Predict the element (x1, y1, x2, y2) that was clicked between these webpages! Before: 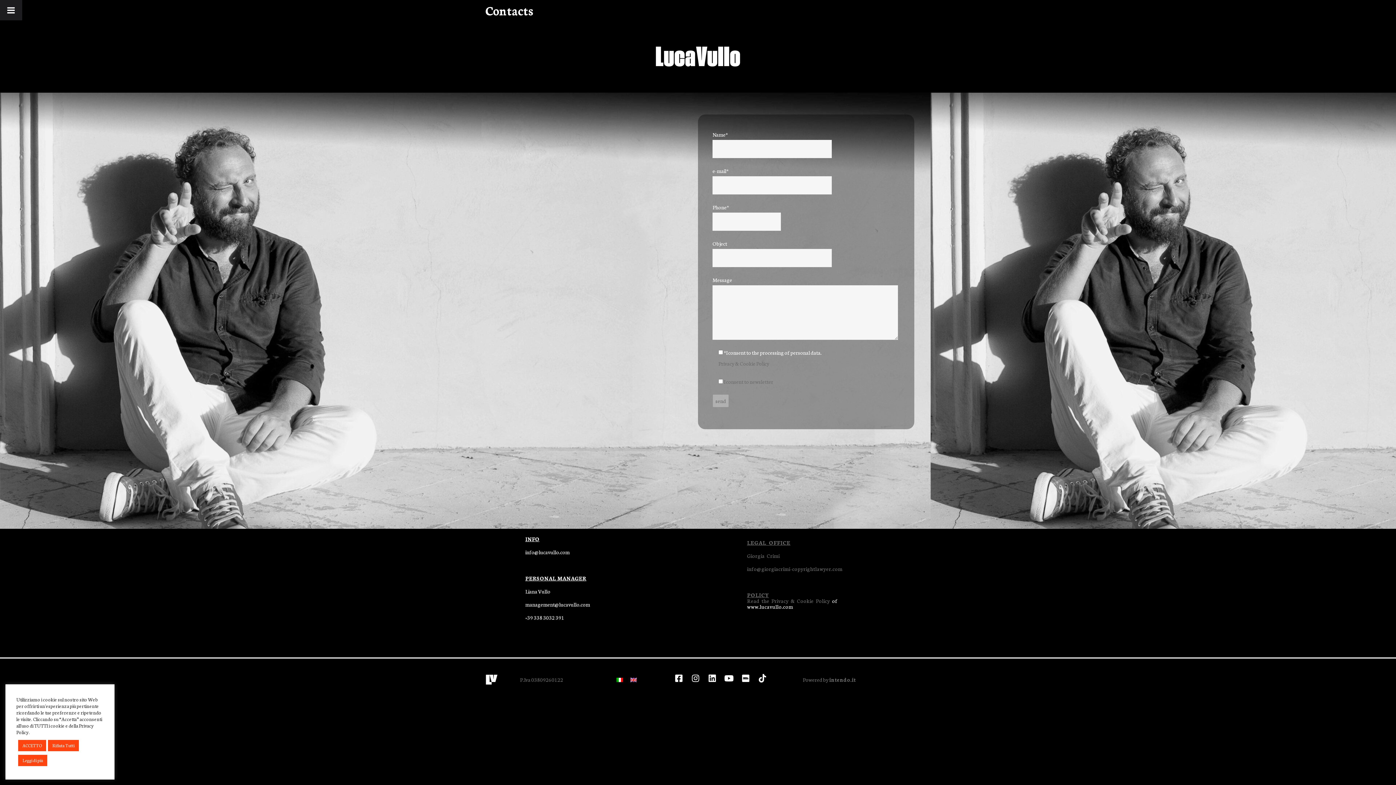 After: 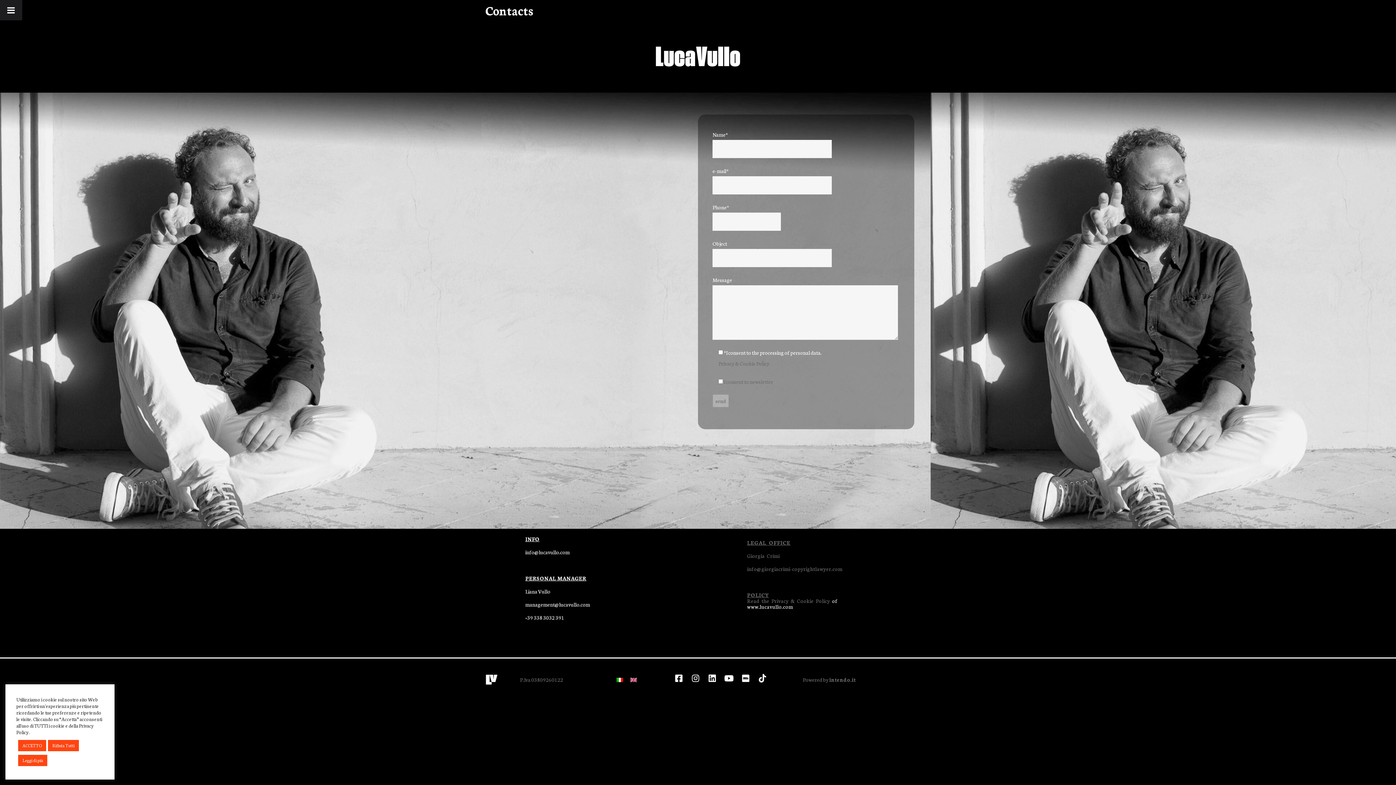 Action: label: I consent to newsletter bbox: (712, 376, 898, 414)